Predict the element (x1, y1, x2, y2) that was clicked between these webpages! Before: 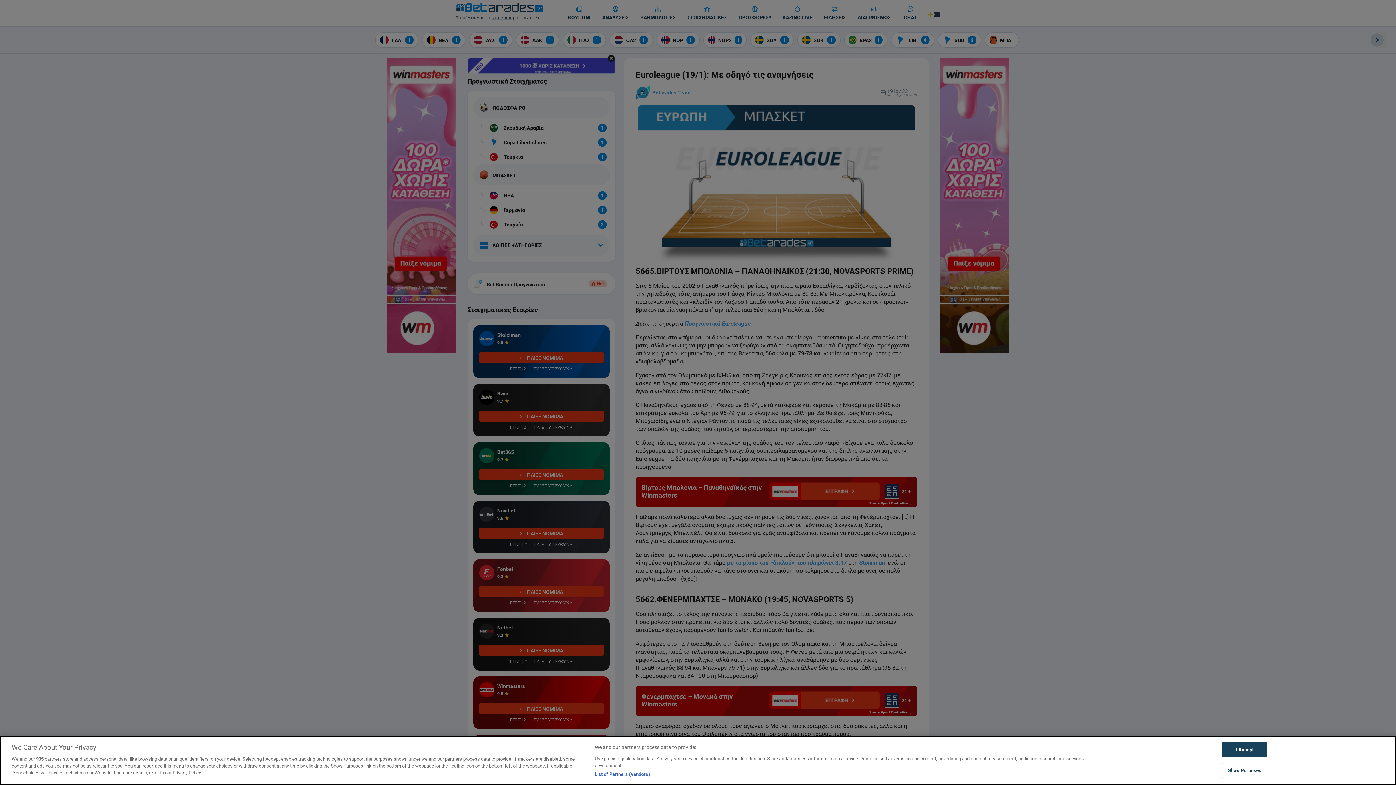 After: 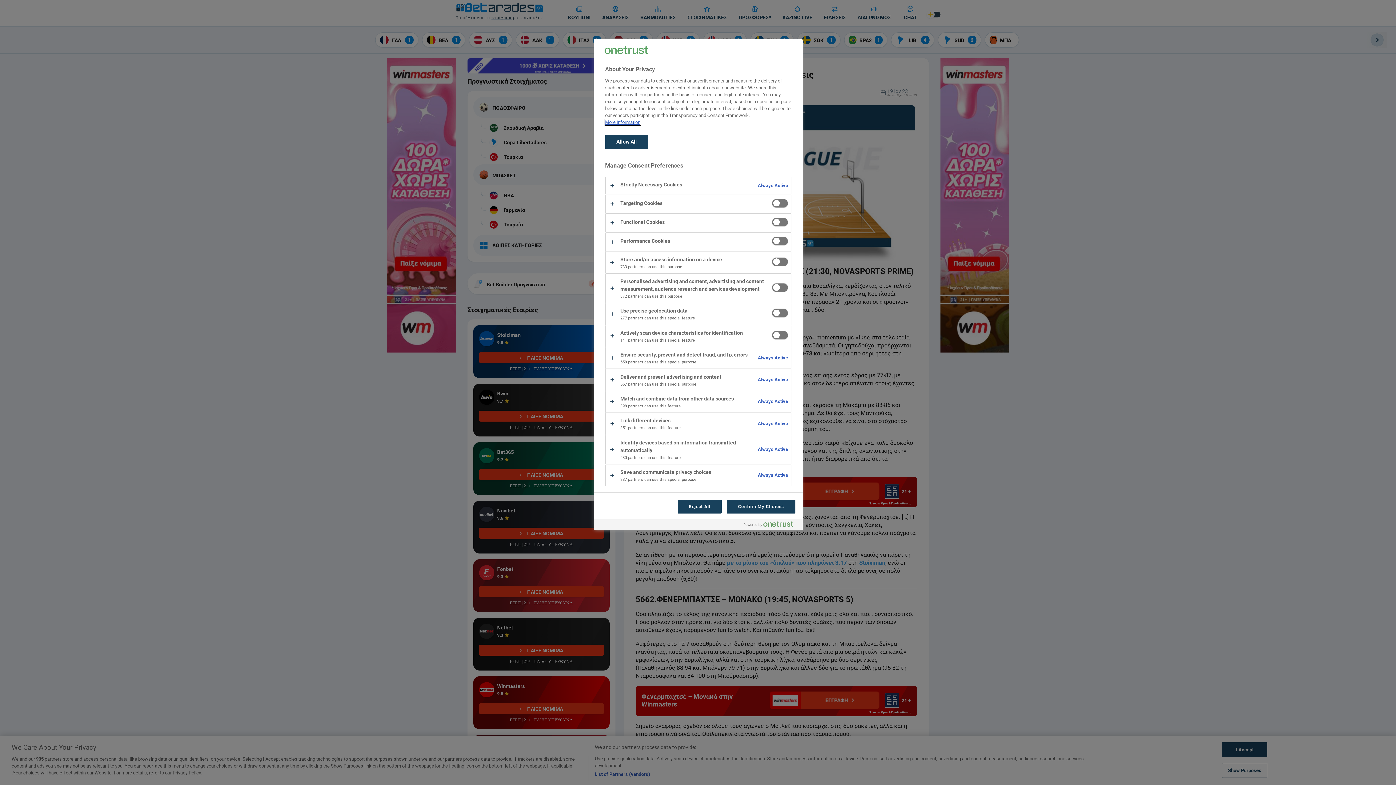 Action: bbox: (1222, 763, 1267, 778) label: Show Purposes